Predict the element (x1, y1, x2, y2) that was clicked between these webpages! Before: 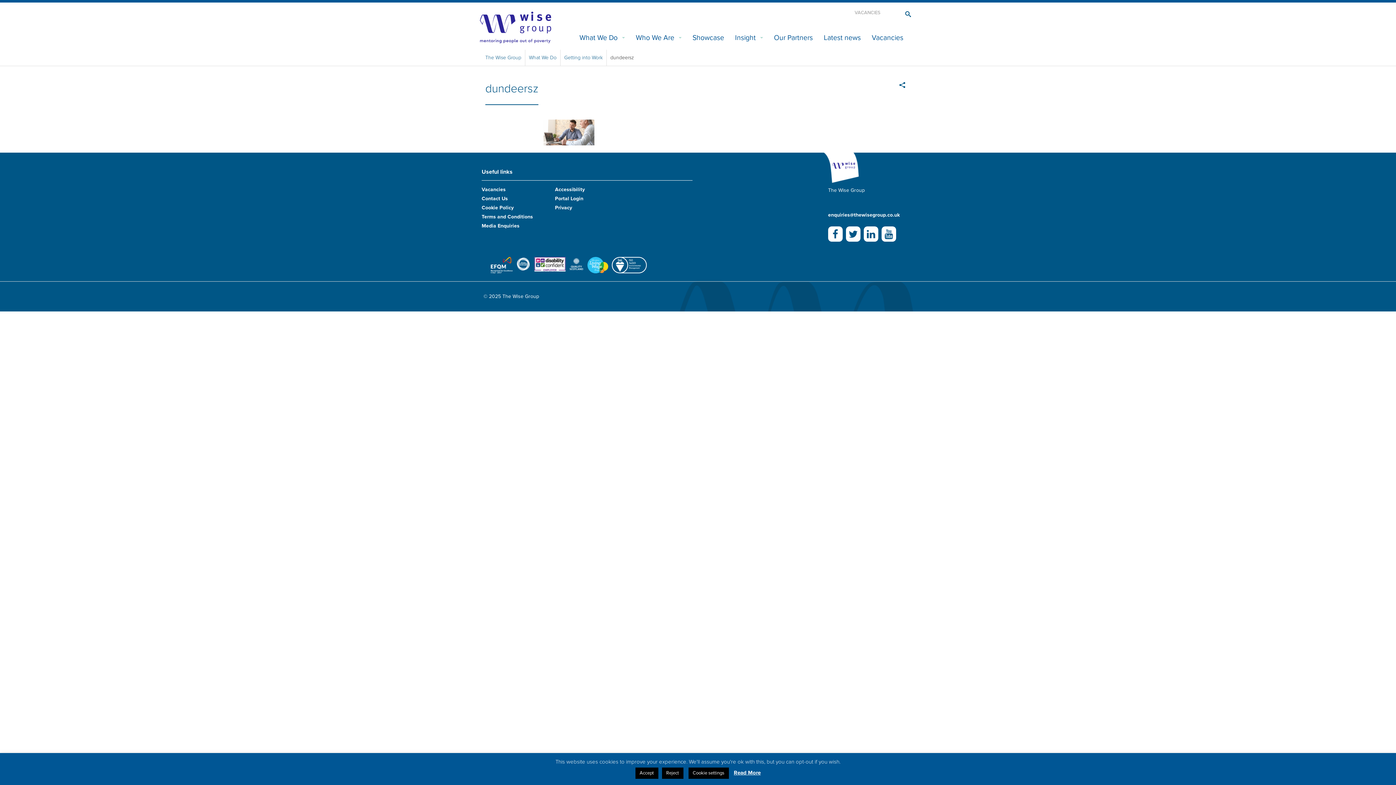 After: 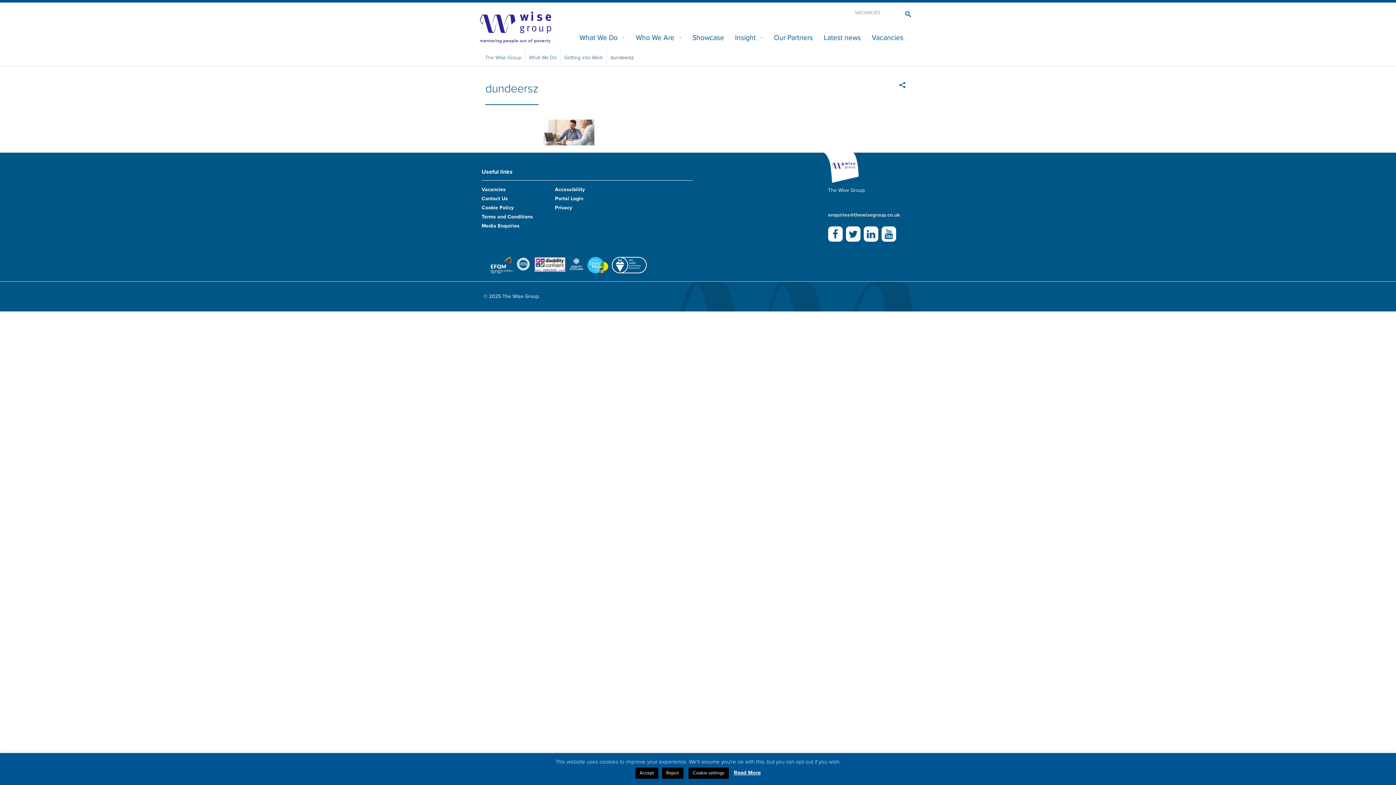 Action: bbox: (828, 212, 899, 218) label: enquiries@thewisegroup.co.uk